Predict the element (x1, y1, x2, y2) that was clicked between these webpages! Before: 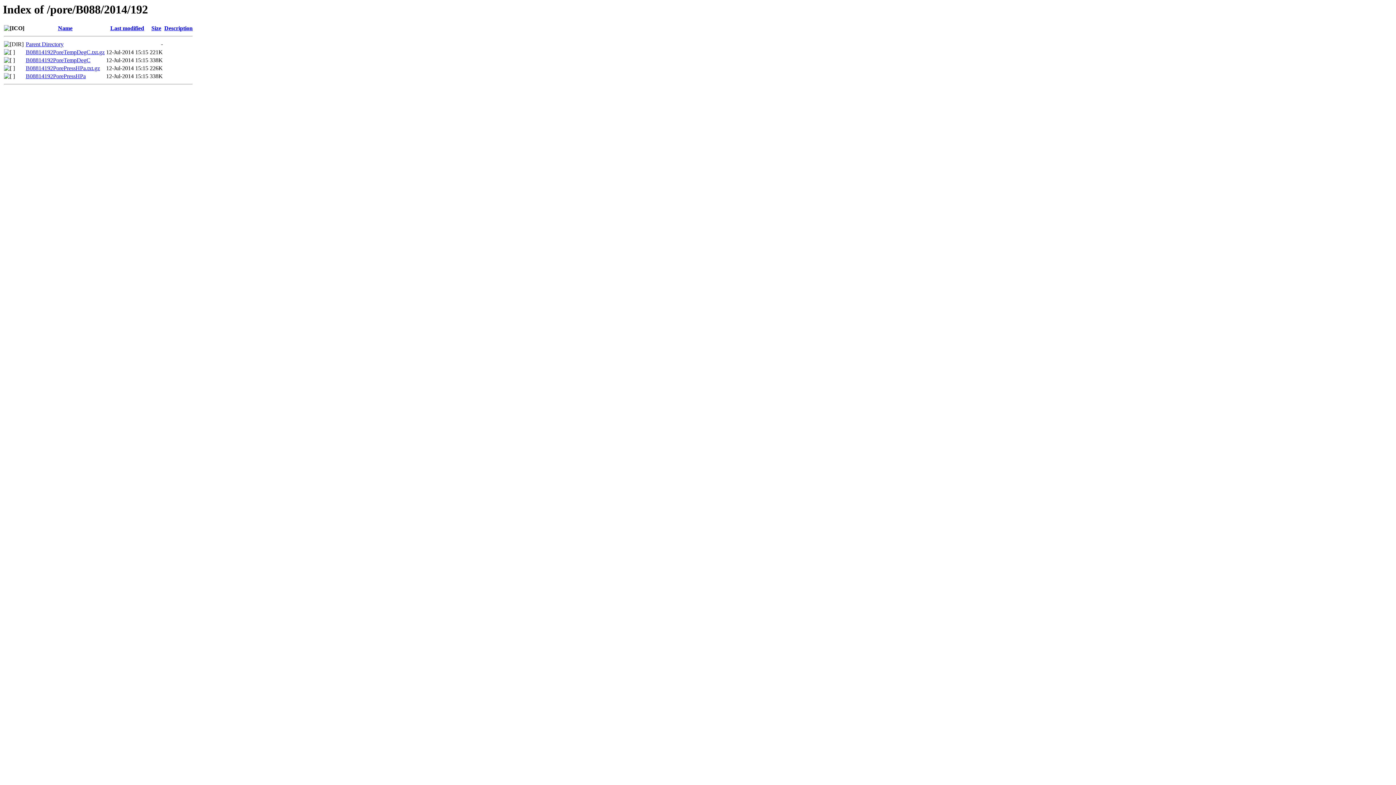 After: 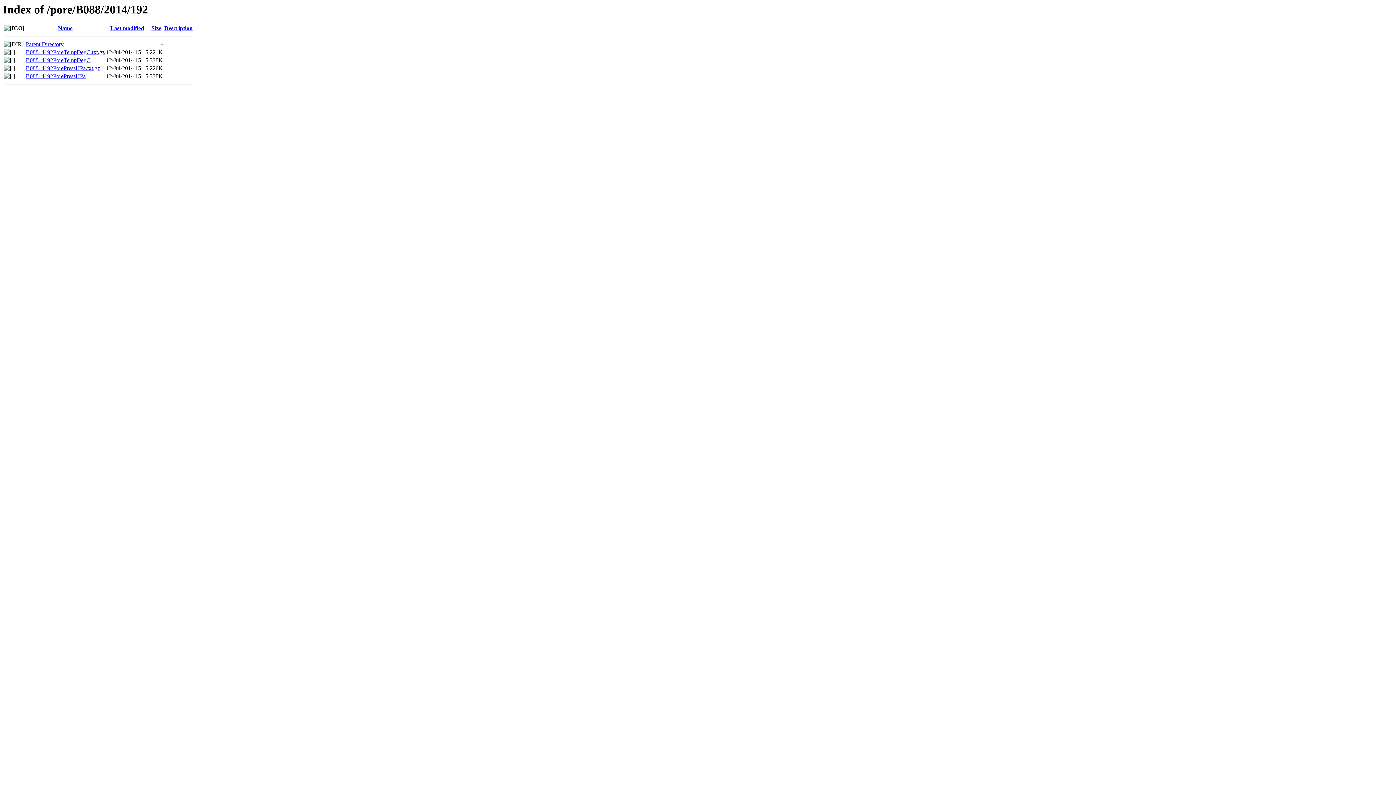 Action: label: B08814192PorePressHPa.txt.gz bbox: (25, 65, 100, 71)